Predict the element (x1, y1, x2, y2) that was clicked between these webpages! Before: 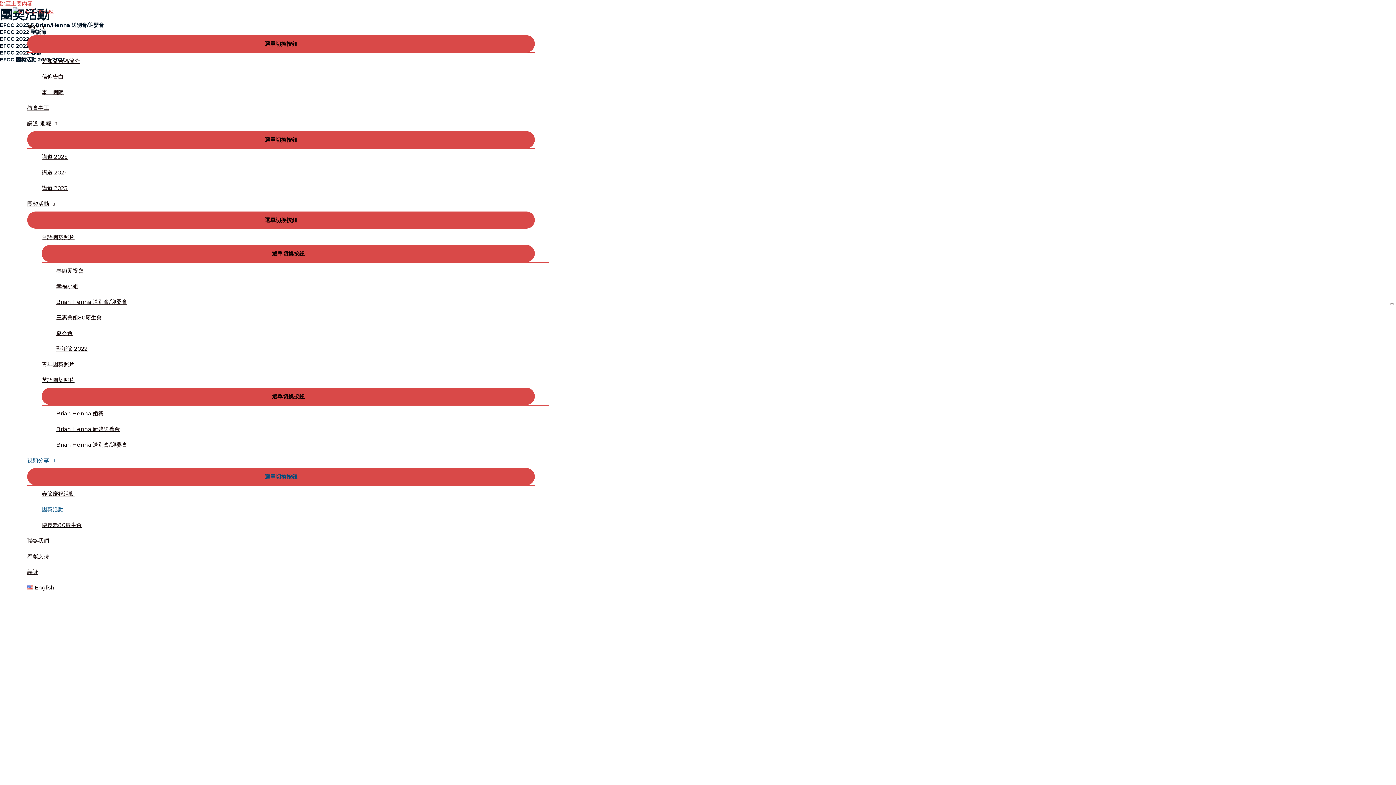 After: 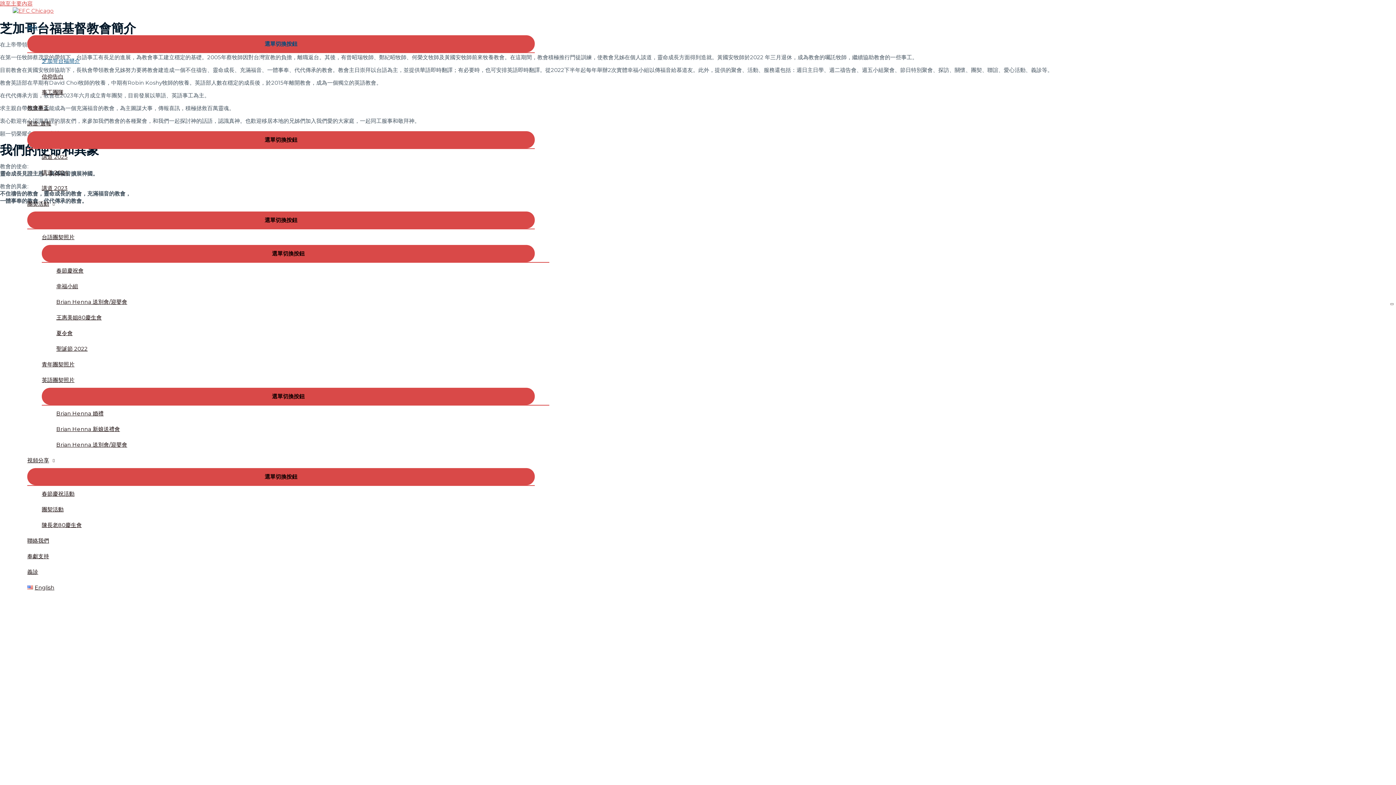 Action: label: 芝加哥台福簡介 bbox: (41, 53, 534, 68)